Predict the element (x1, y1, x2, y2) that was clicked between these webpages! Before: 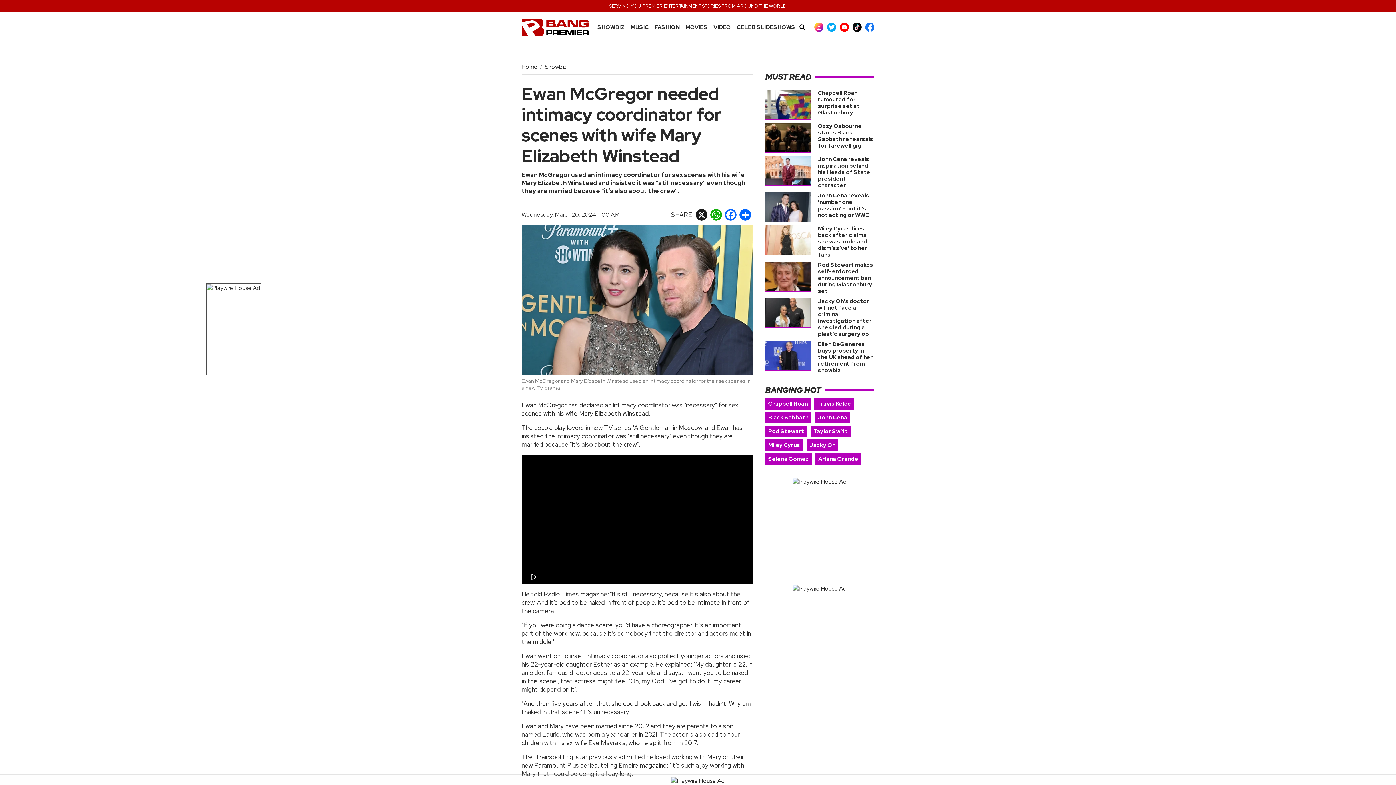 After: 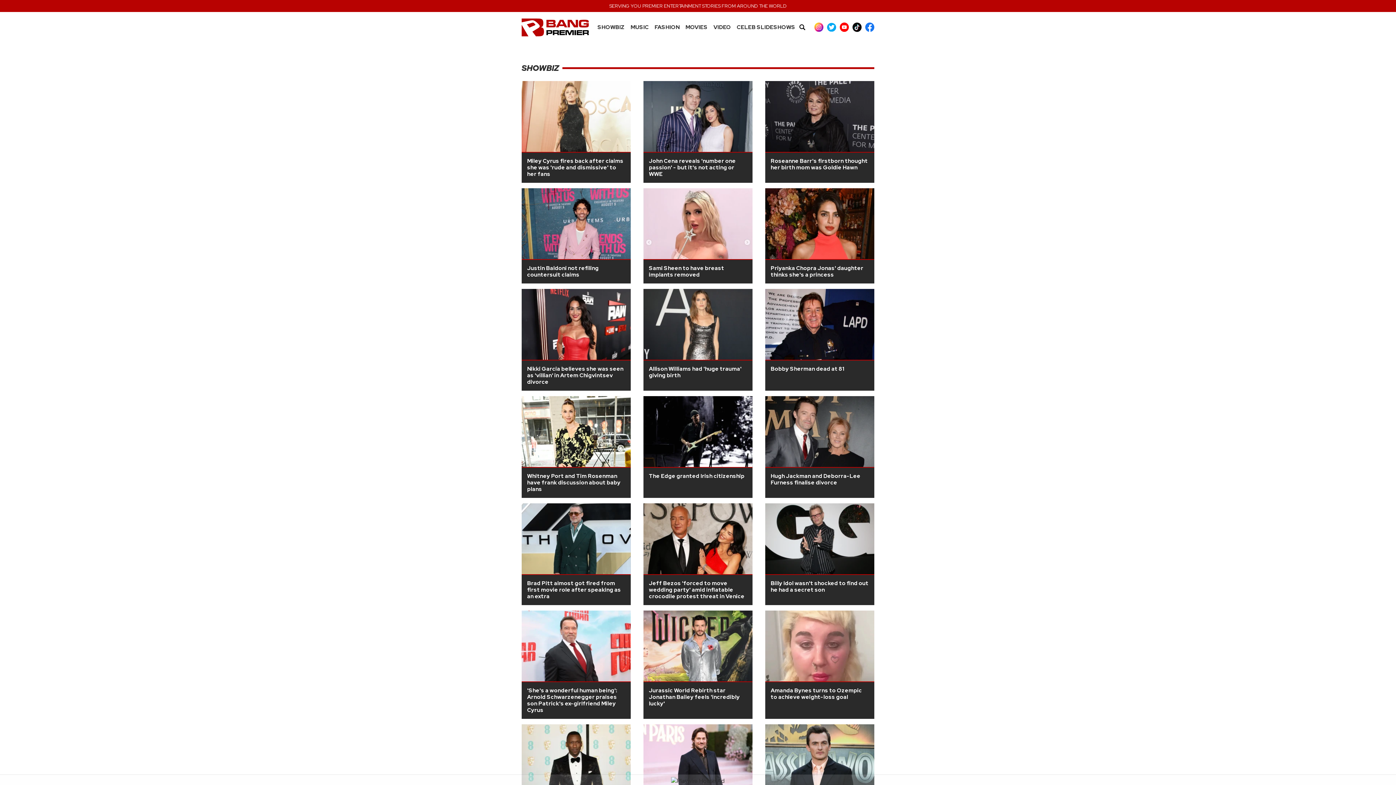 Action: label: SHOWBIZ bbox: (597, 24, 624, 30)